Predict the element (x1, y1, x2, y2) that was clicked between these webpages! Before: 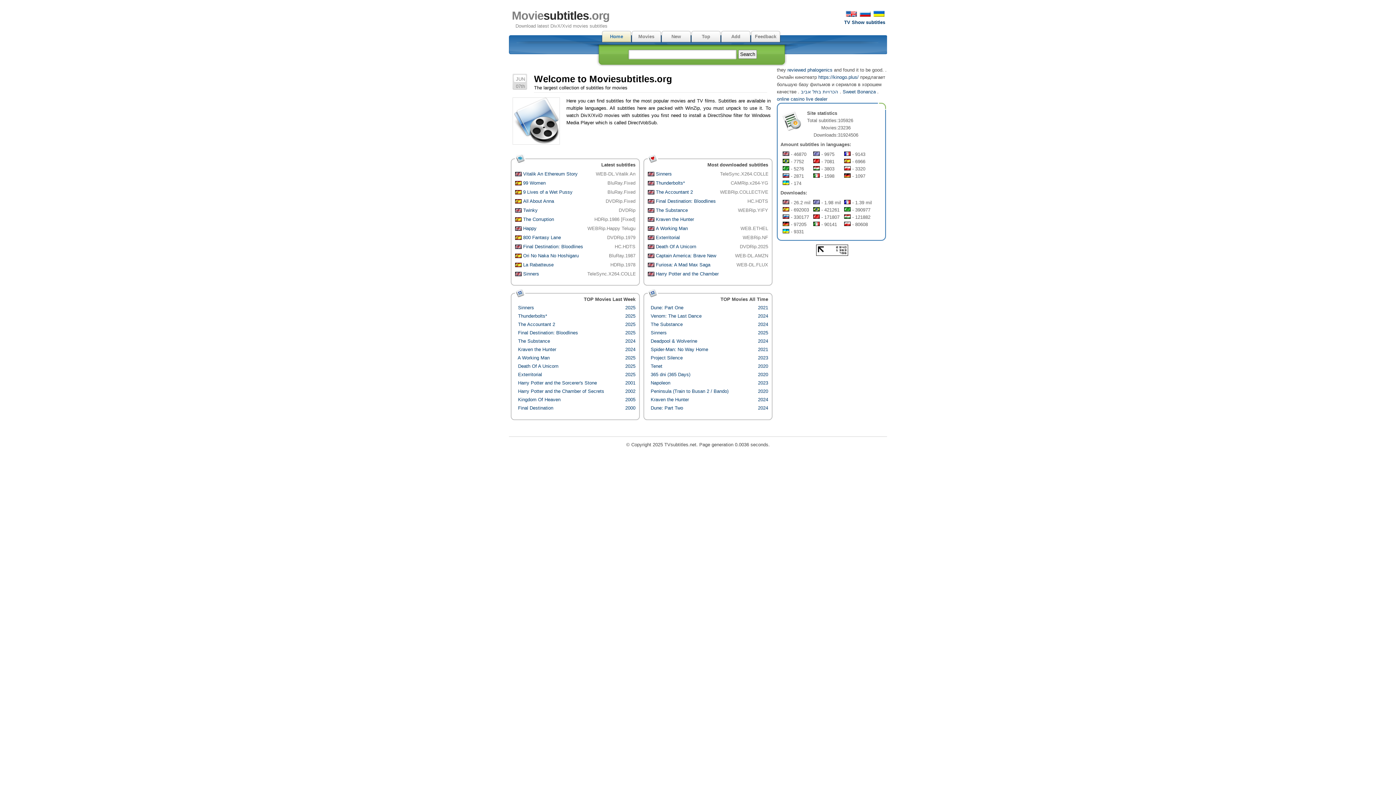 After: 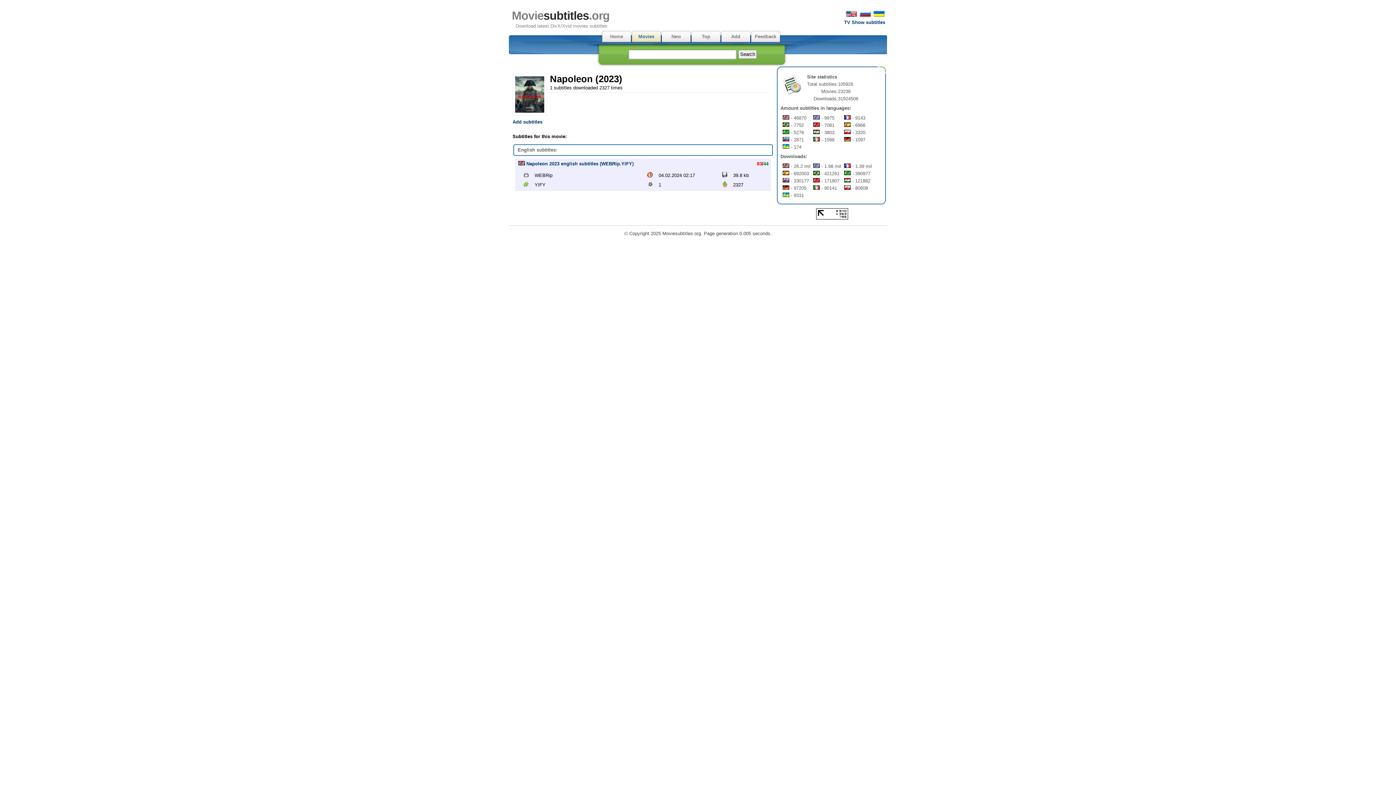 Action: label: 2023
  Napoleon bbox: (648, 379, 768, 387)